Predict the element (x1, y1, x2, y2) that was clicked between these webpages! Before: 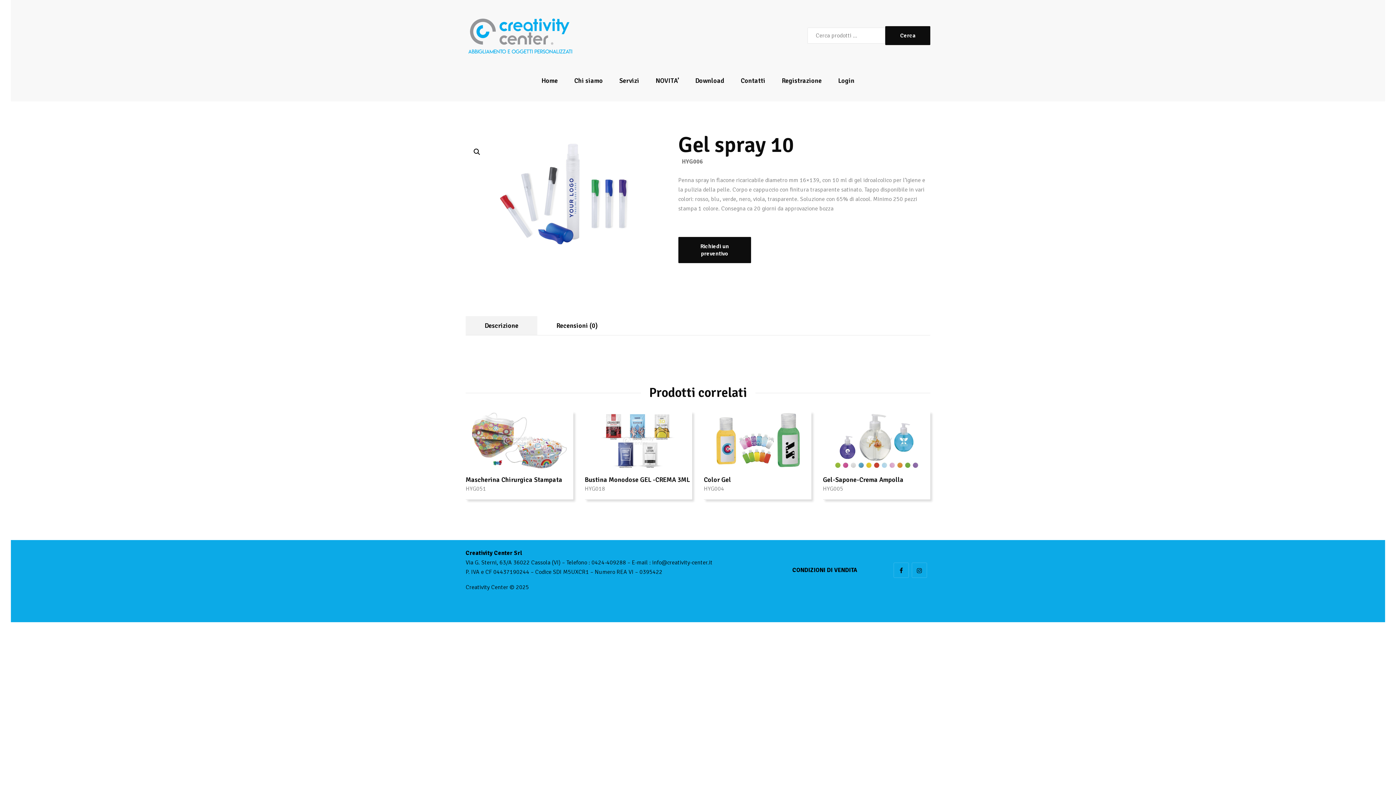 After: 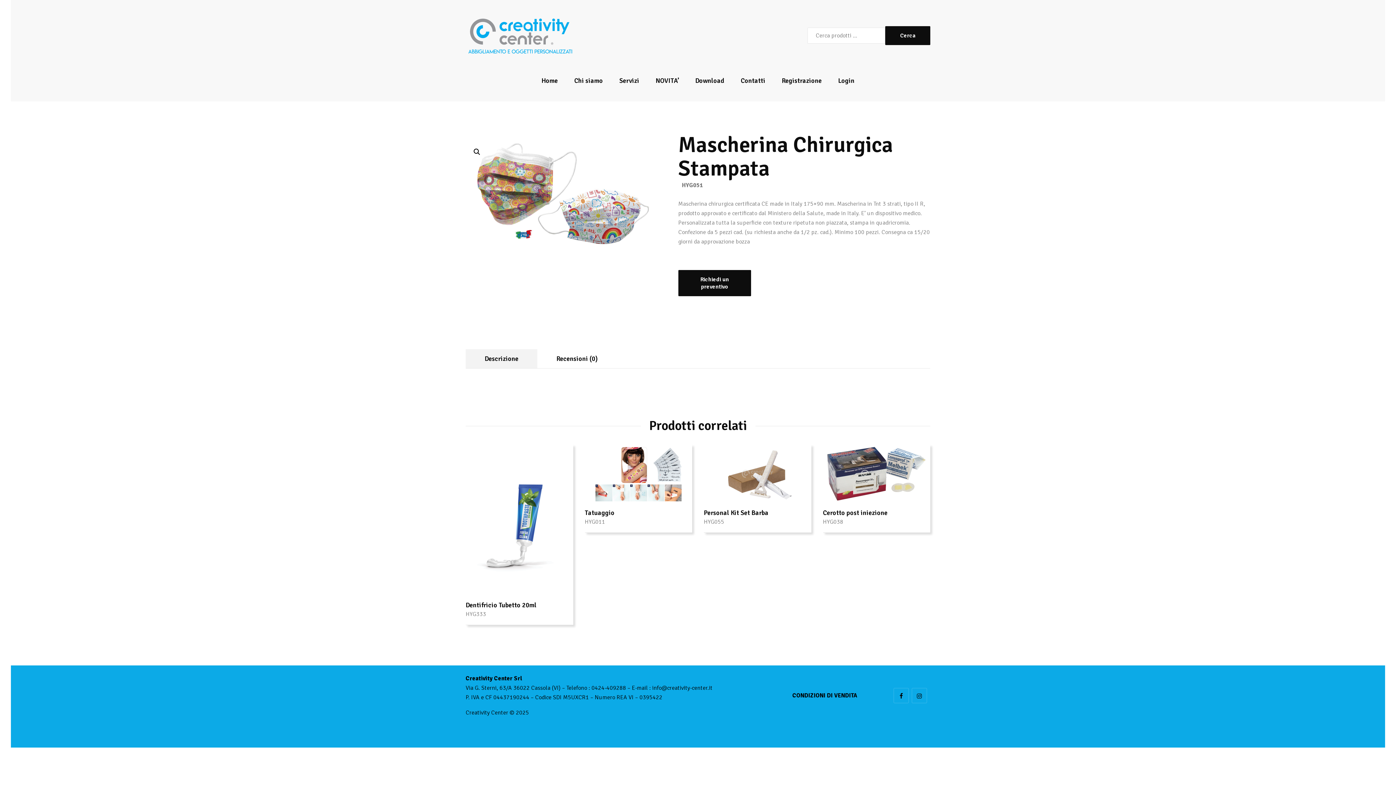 Action: bbox: (465, 411, 573, 470)